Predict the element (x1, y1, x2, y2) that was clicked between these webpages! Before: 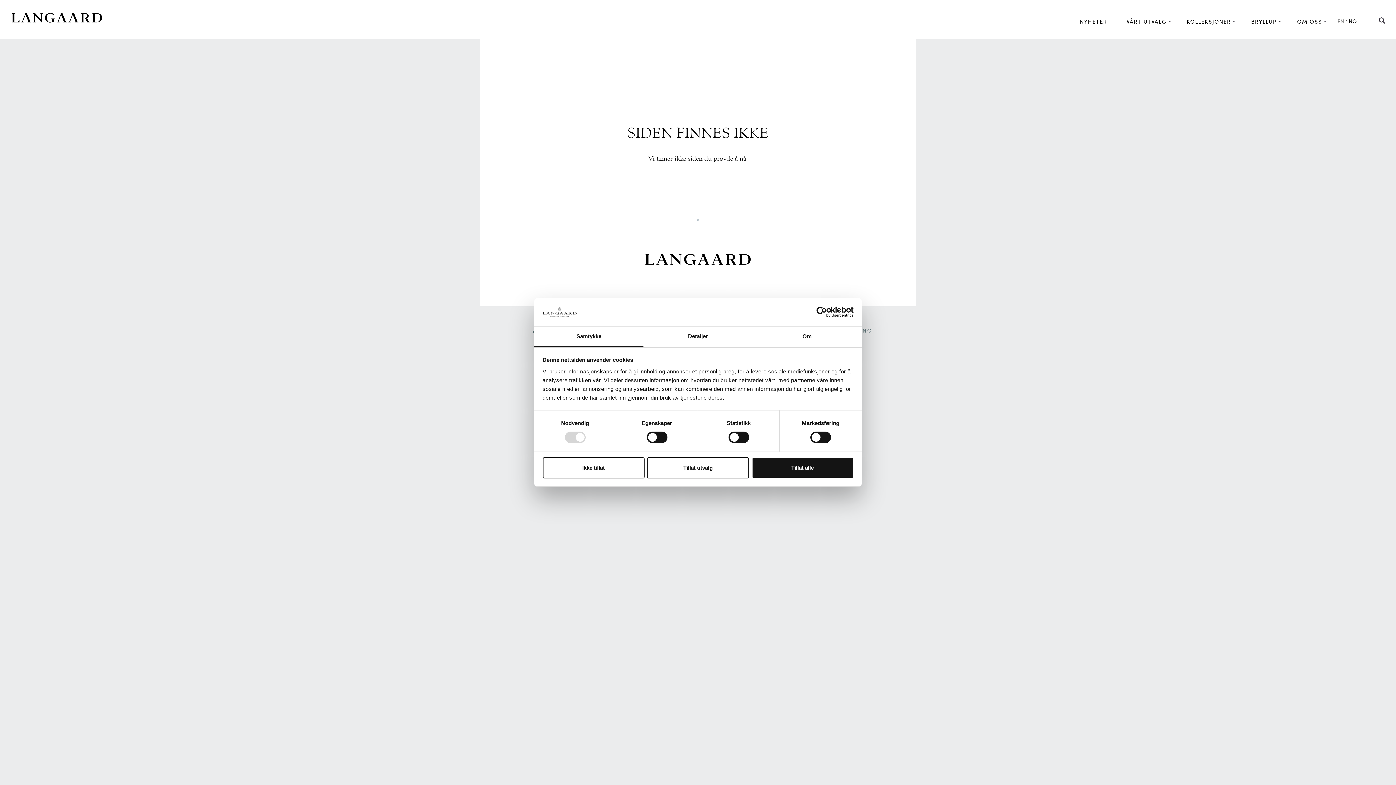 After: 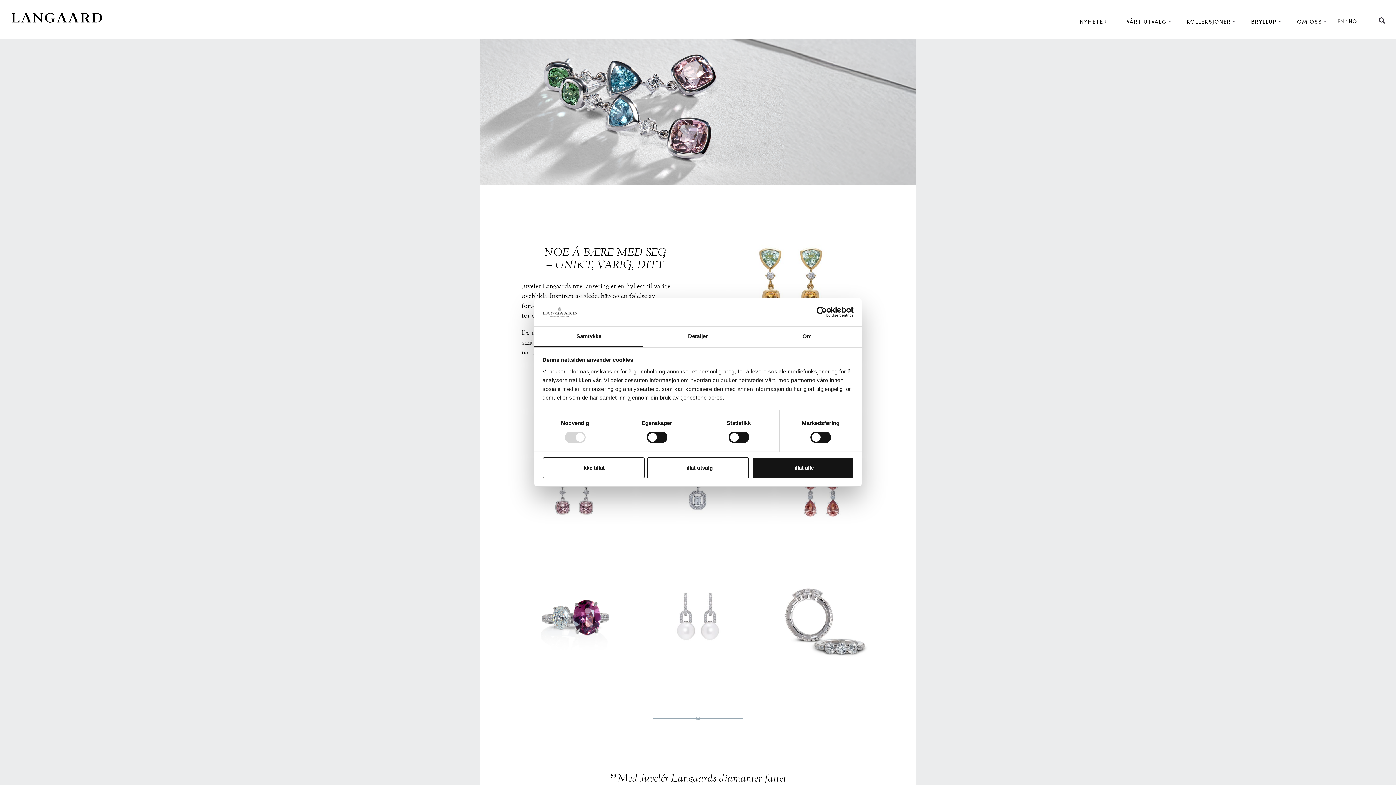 Action: bbox: (1076, 13, 1110, 30) label: NYHETER